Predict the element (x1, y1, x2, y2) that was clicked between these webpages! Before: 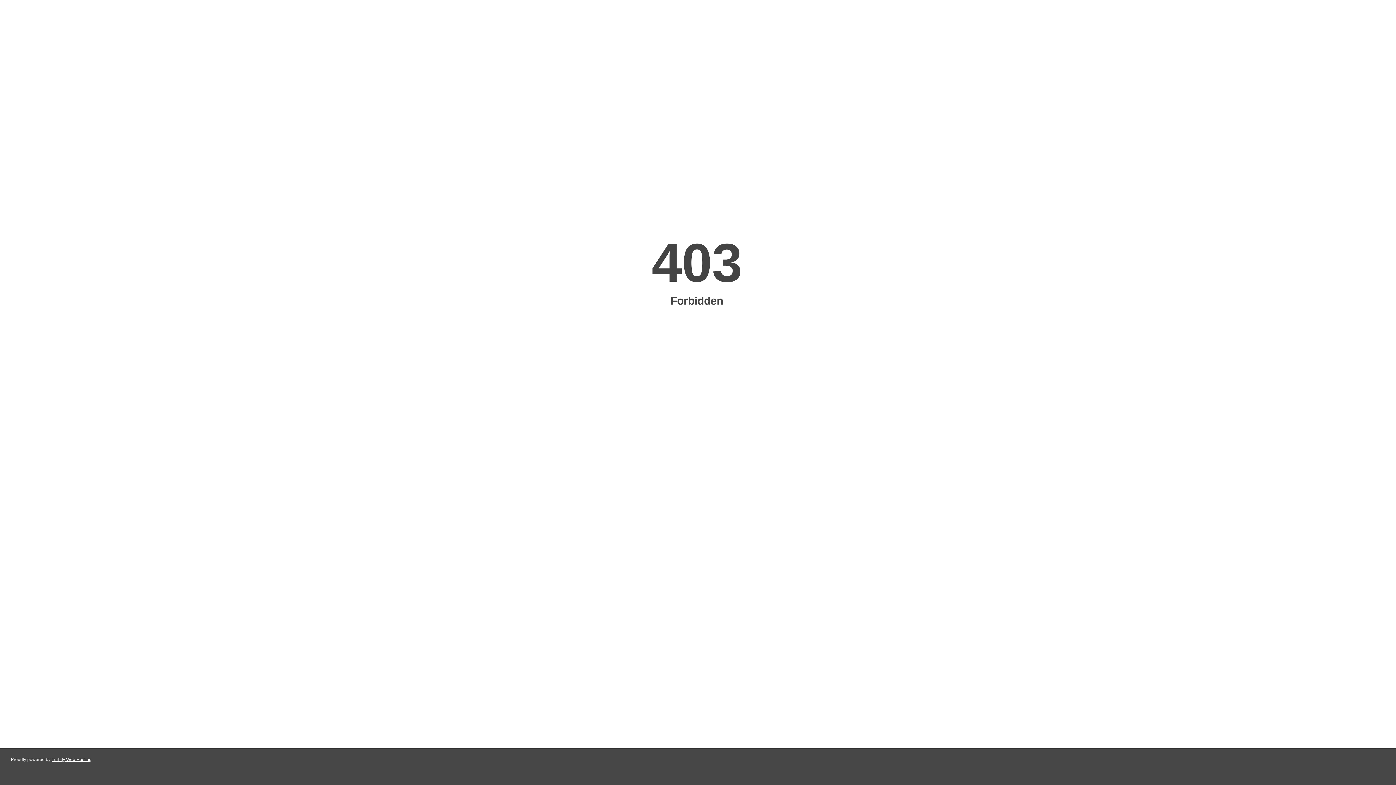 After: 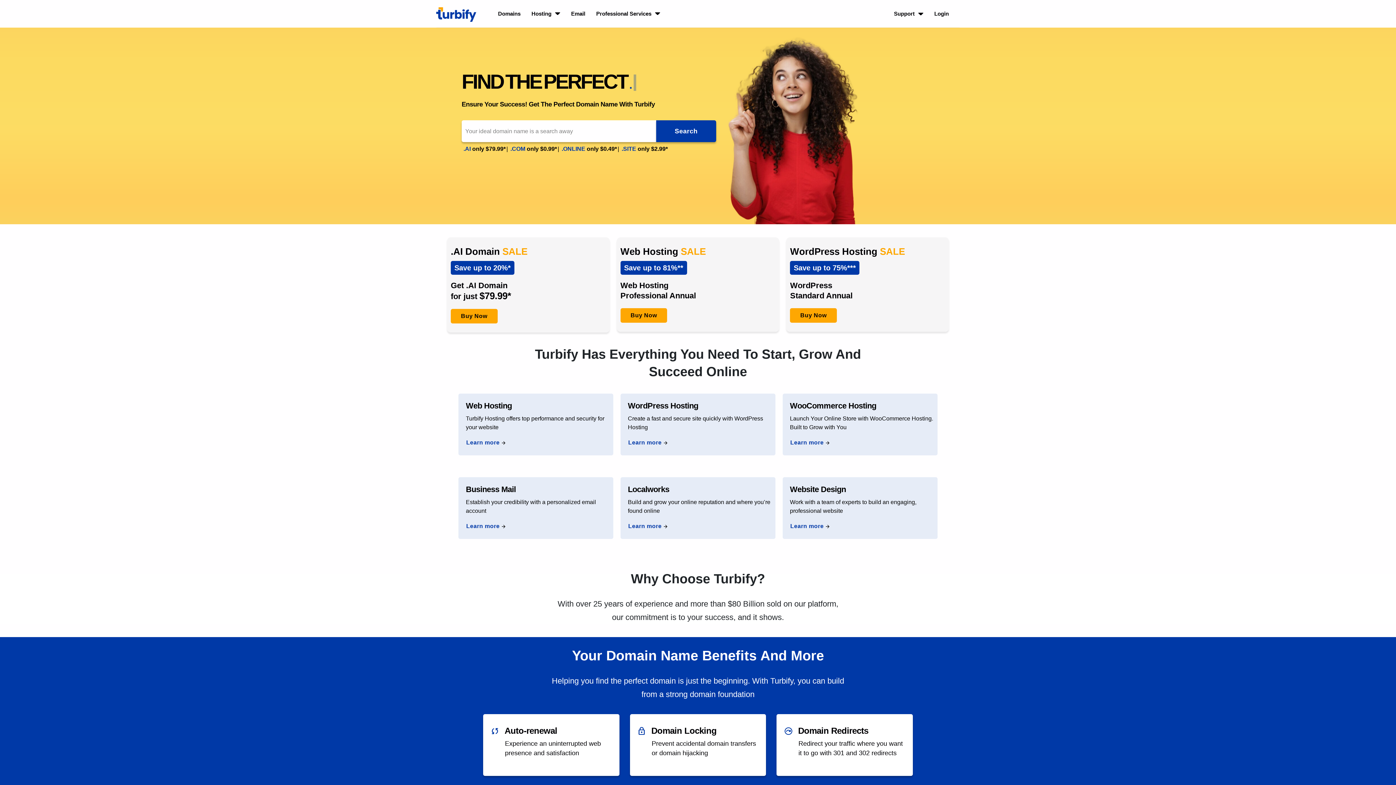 Action: bbox: (51, 757, 91, 762) label: Turbify Web Hosting